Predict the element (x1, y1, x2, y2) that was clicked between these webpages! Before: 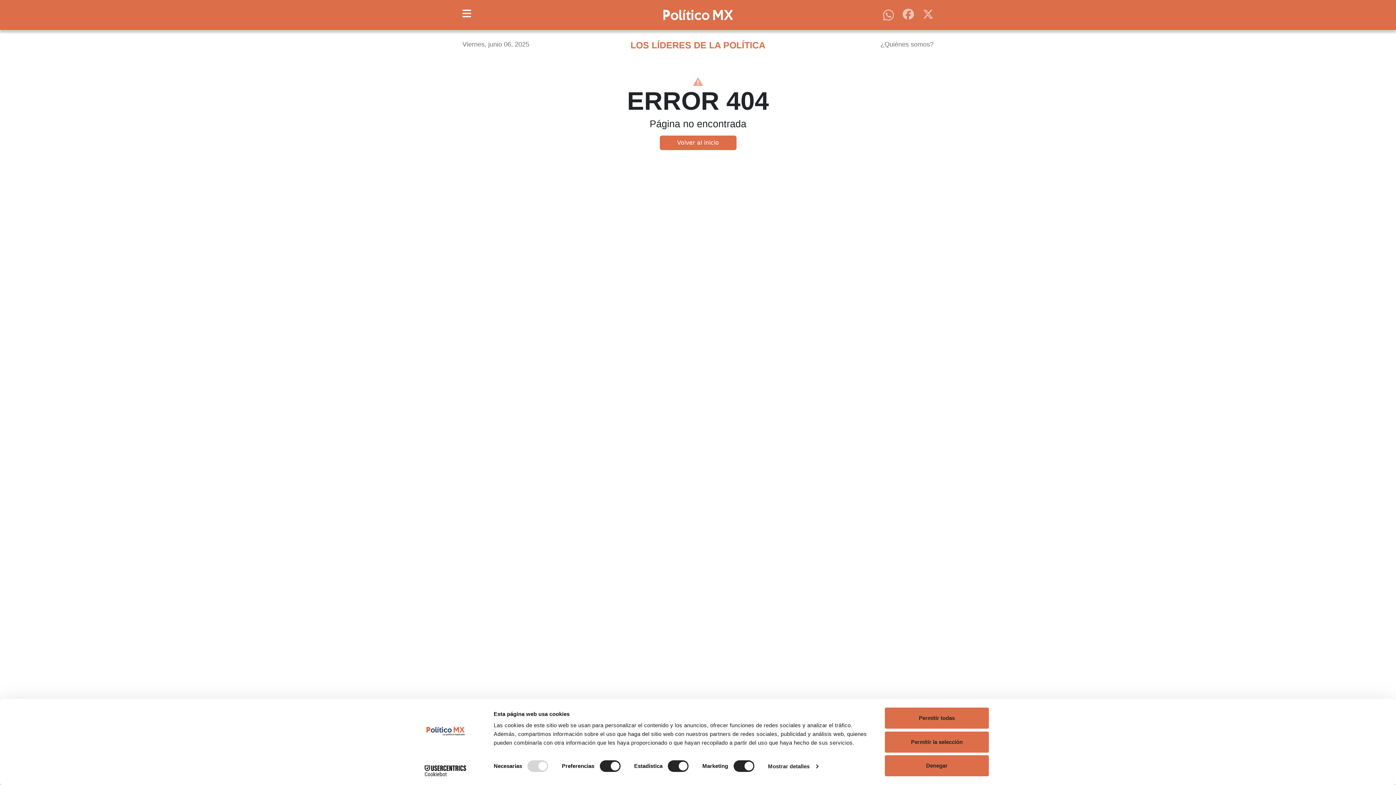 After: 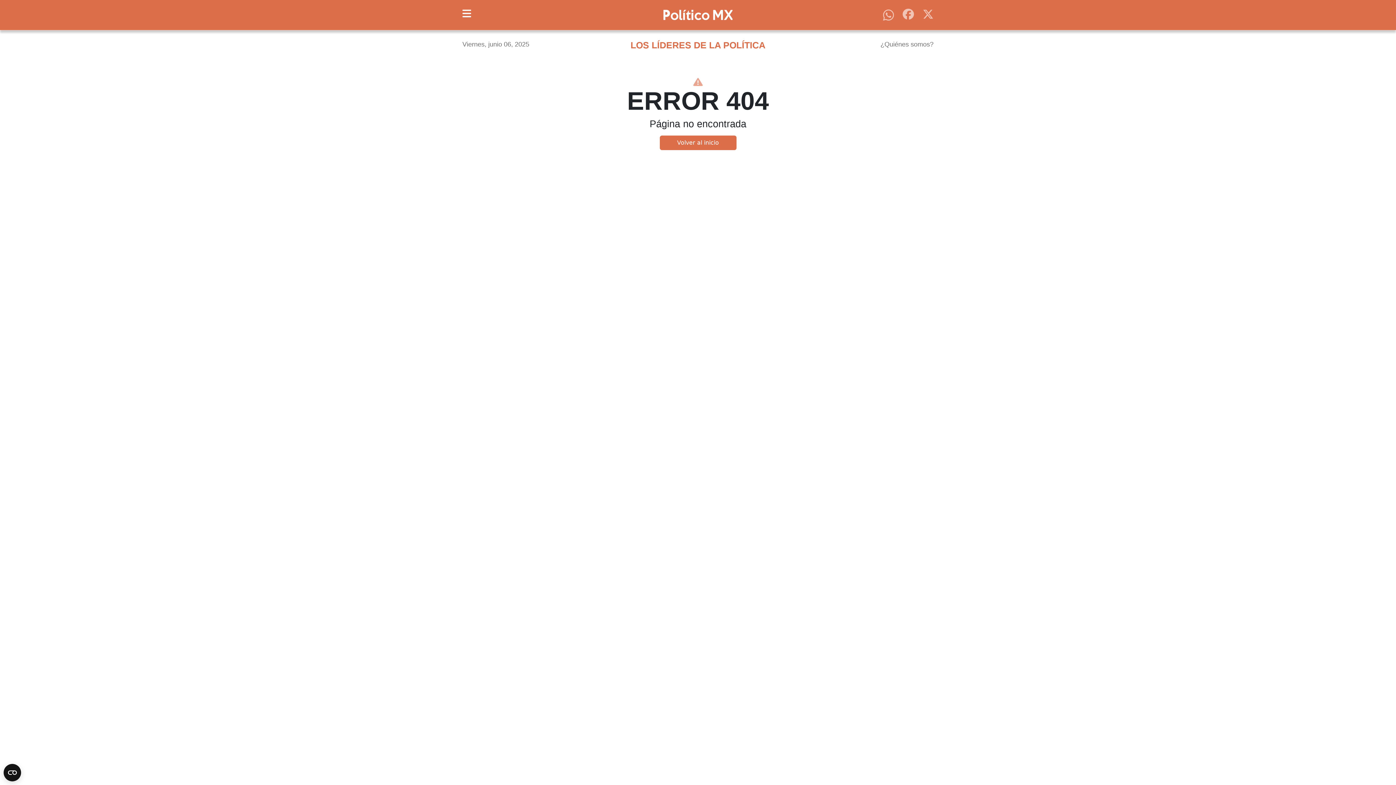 Action: bbox: (880, 40, 933, 47) label: ¿Quiénes somos?